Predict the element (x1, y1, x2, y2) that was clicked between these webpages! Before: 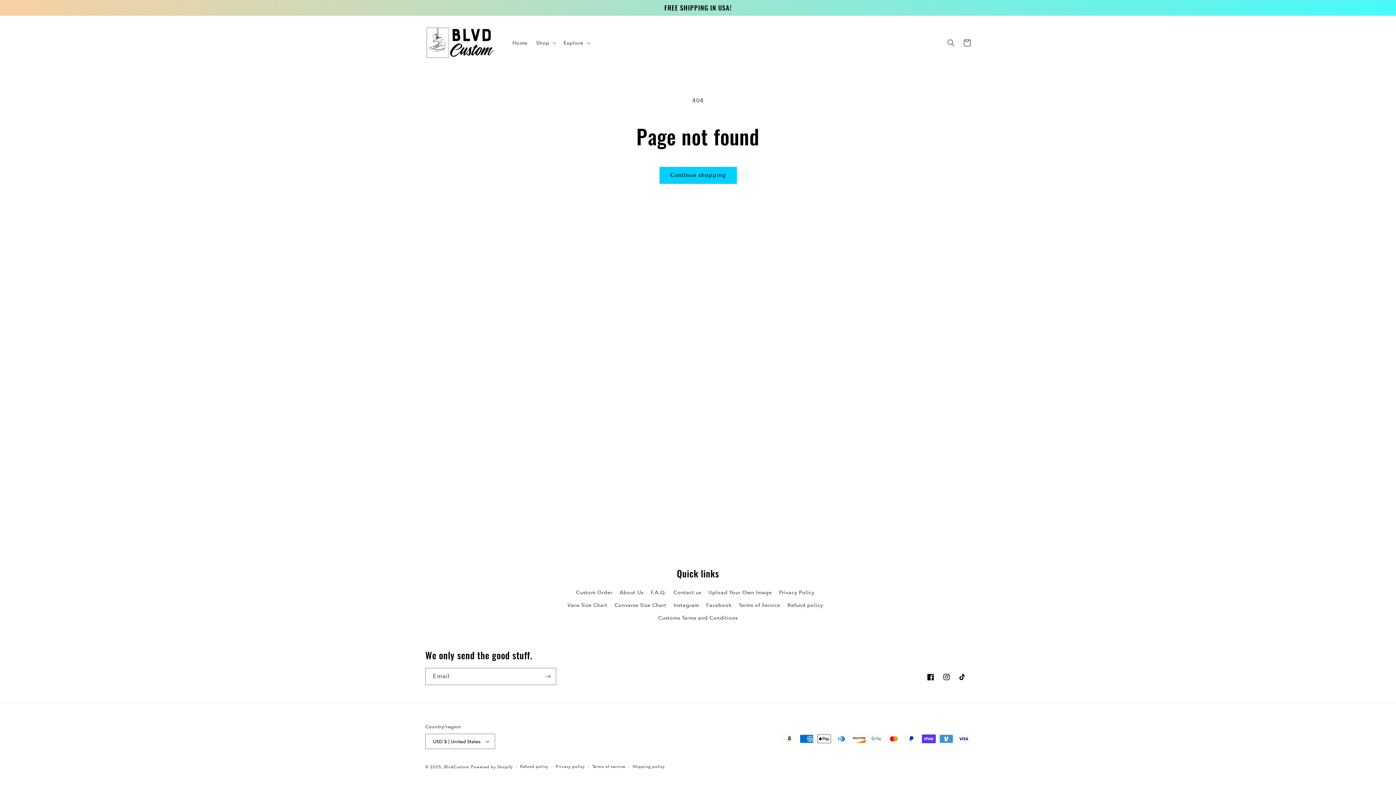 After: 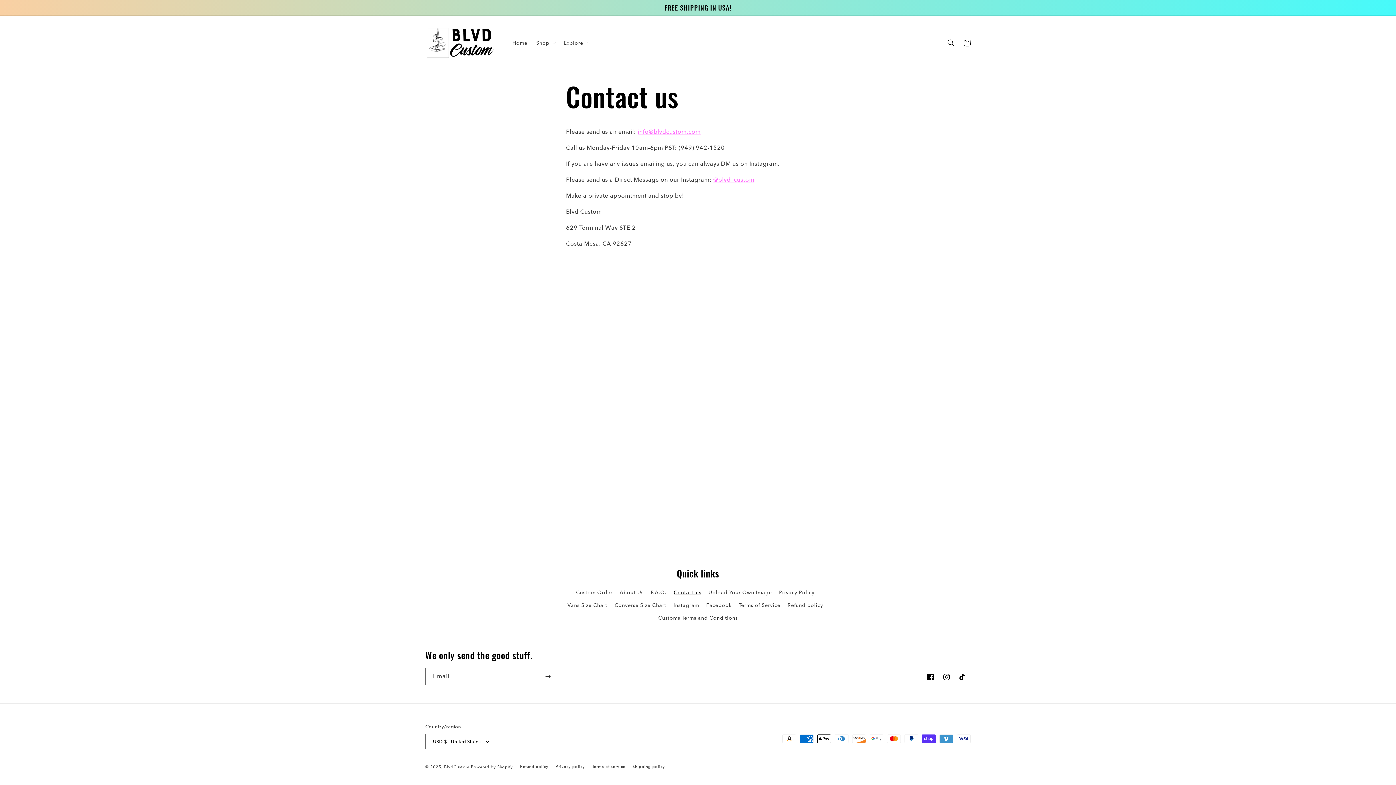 Action: bbox: (673, 586, 701, 599) label: Contact us